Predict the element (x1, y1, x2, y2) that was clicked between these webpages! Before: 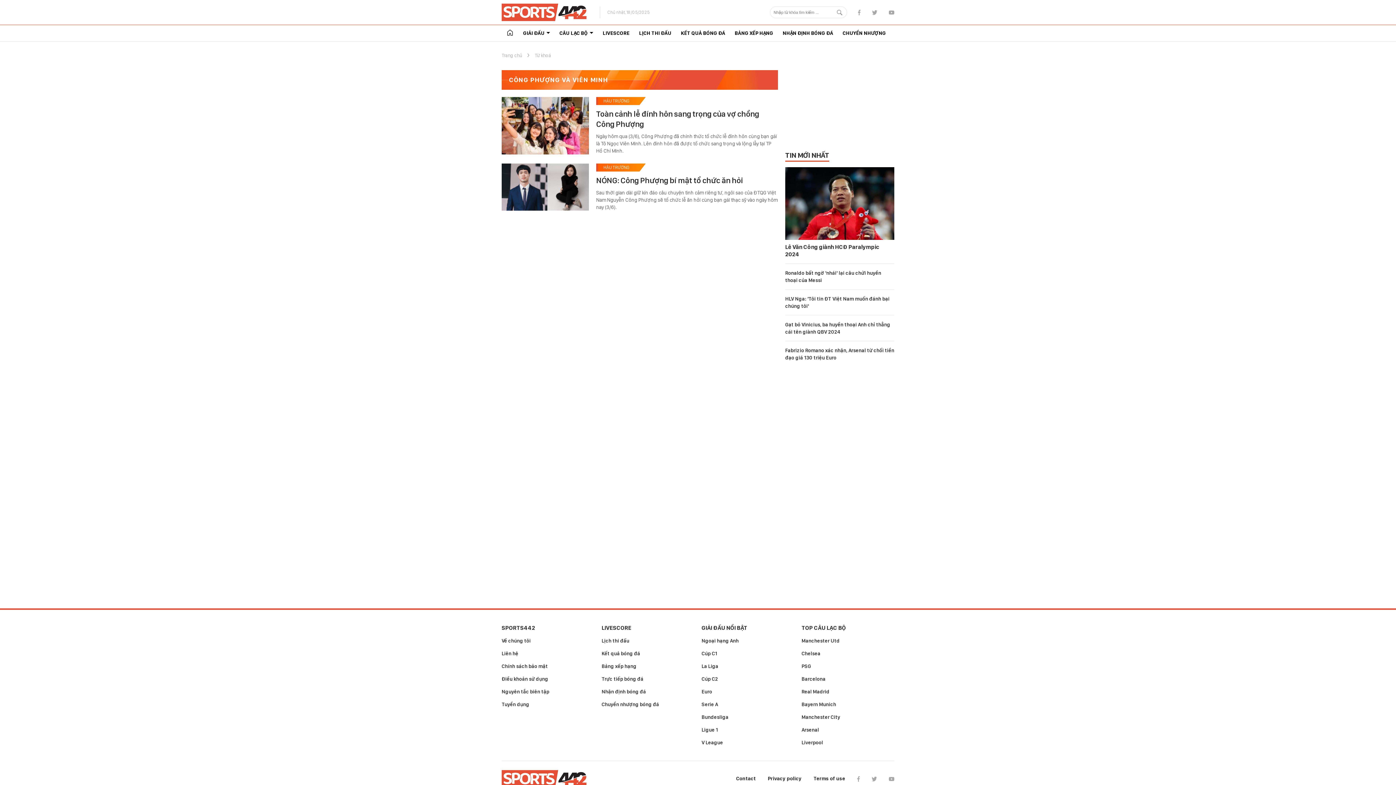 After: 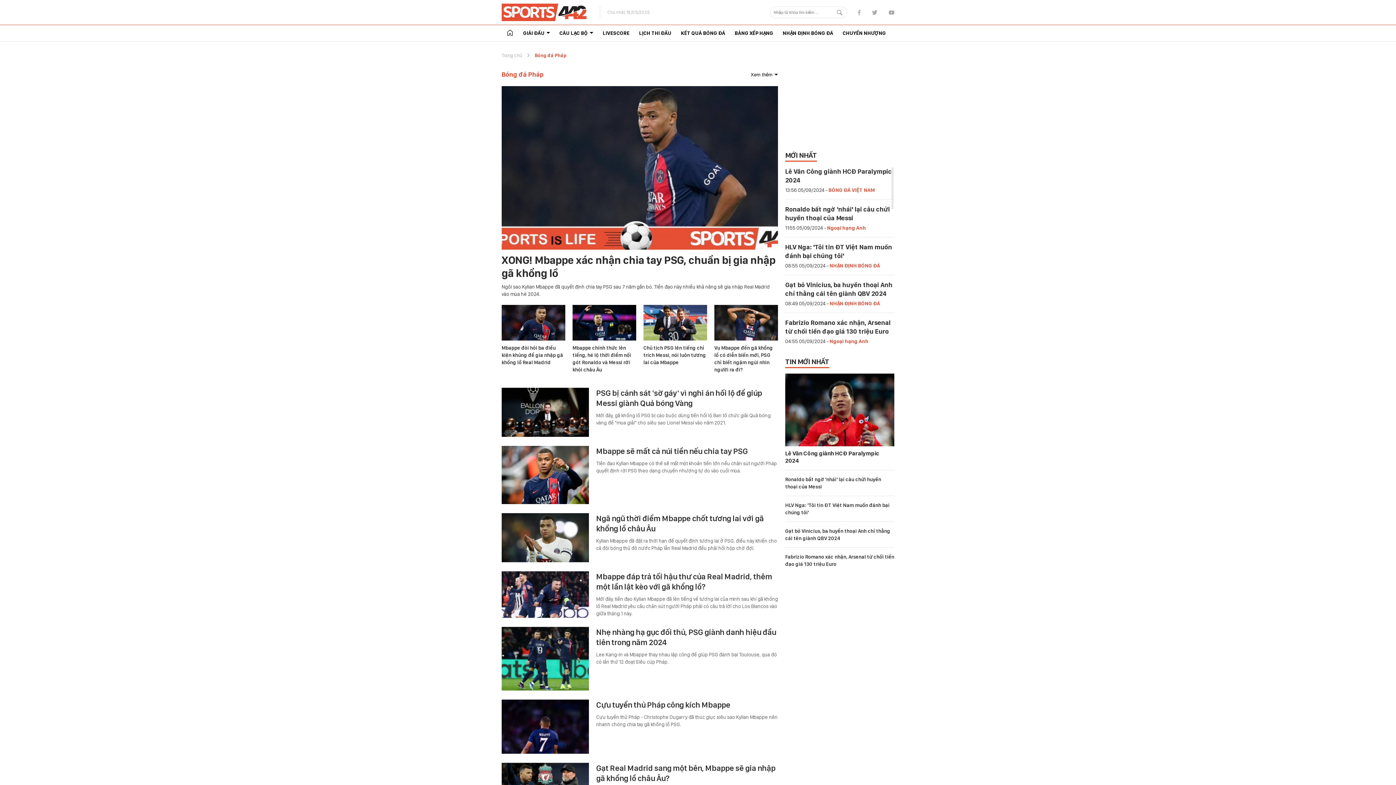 Action: label: Ligue 1 bbox: (701, 727, 718, 733)